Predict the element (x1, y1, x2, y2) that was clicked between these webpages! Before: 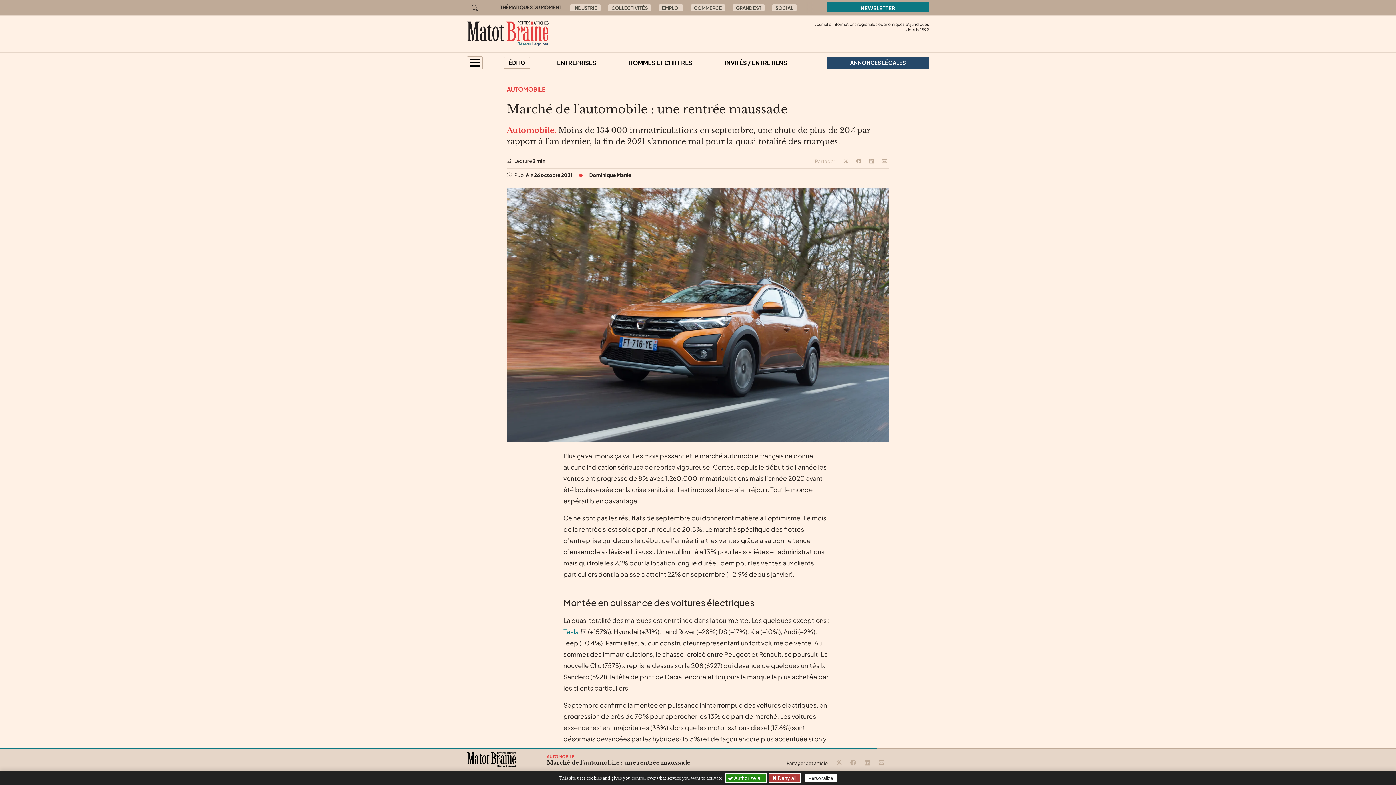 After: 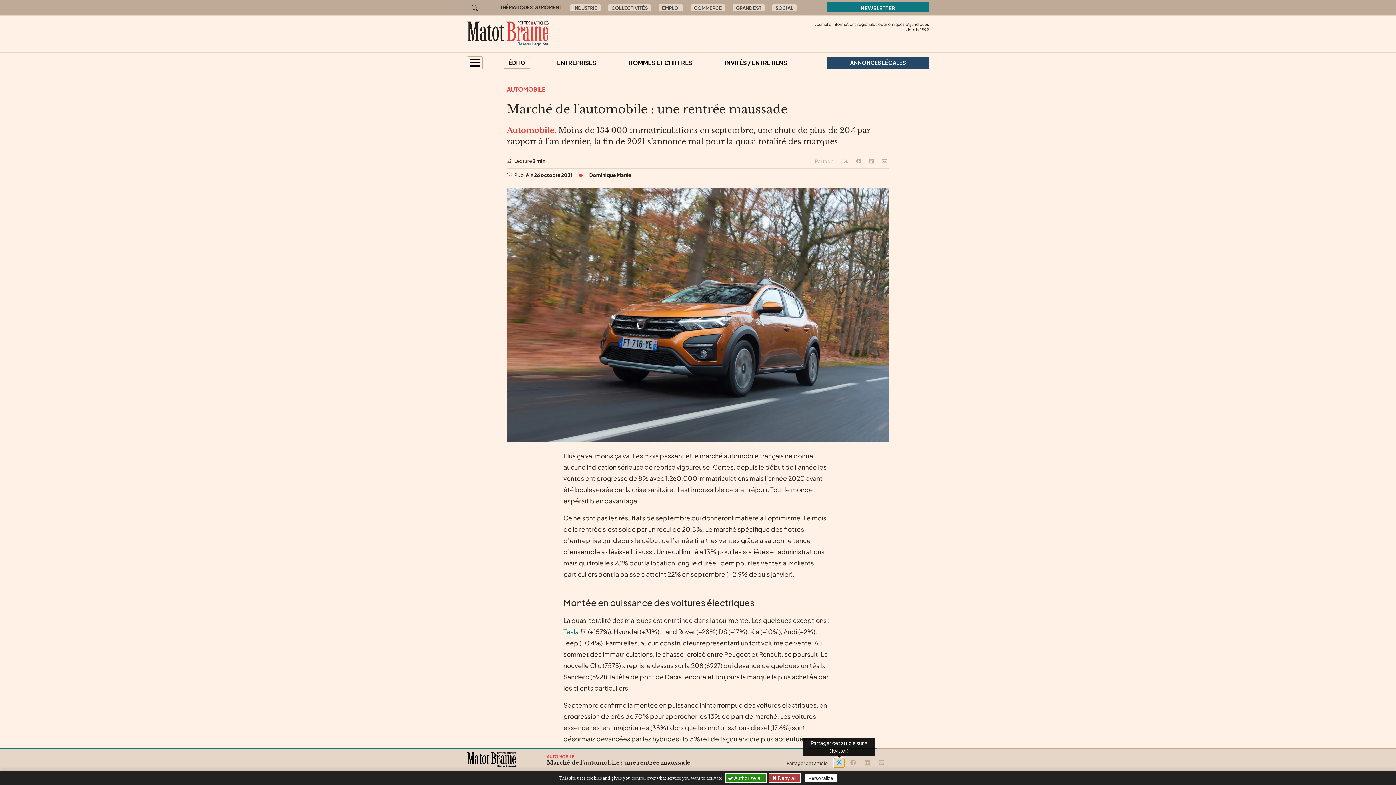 Action: label: Partager cet article sur X (Twitter) bbox: (834, 758, 844, 768)